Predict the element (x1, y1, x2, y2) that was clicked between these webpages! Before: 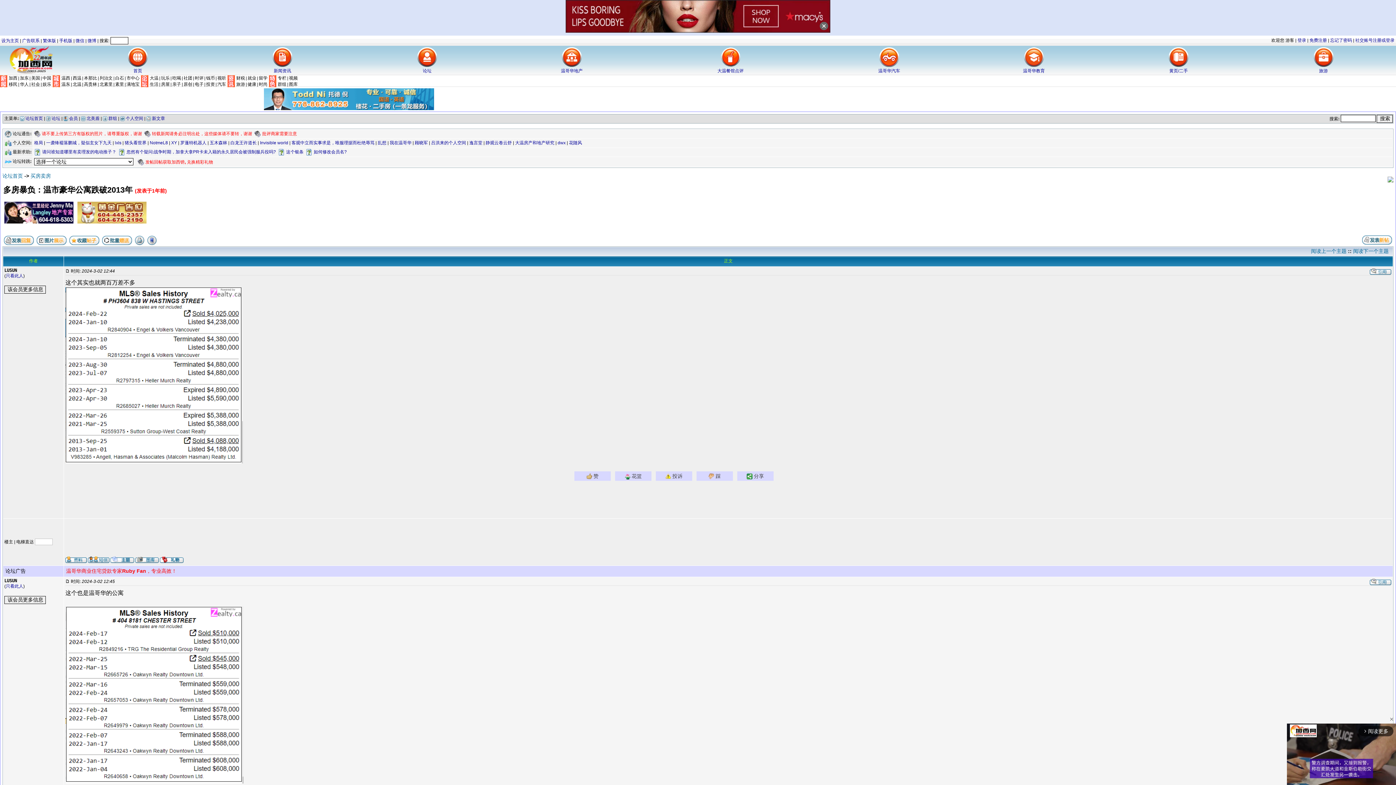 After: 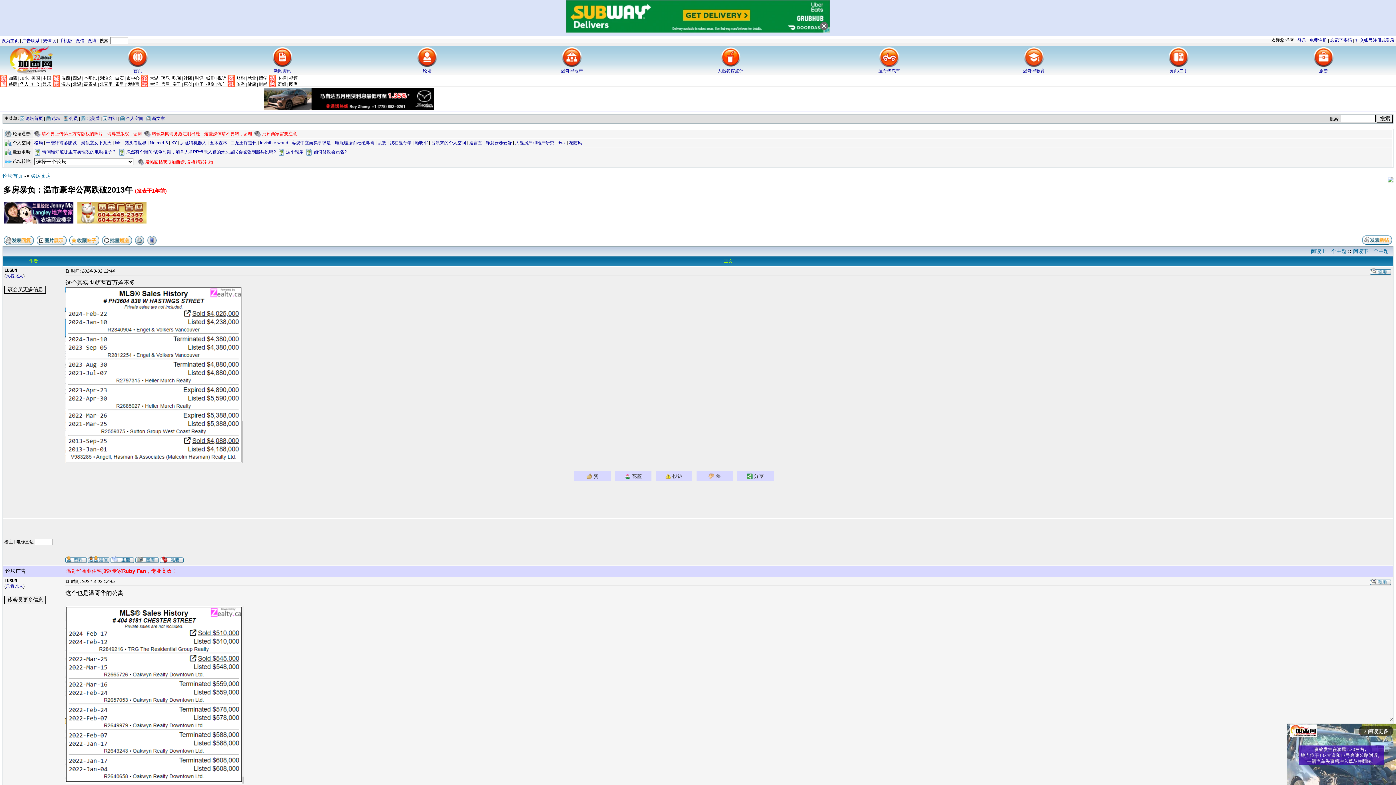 Action: bbox: (878, 64, 900, 73) label: 
温哥华汽车